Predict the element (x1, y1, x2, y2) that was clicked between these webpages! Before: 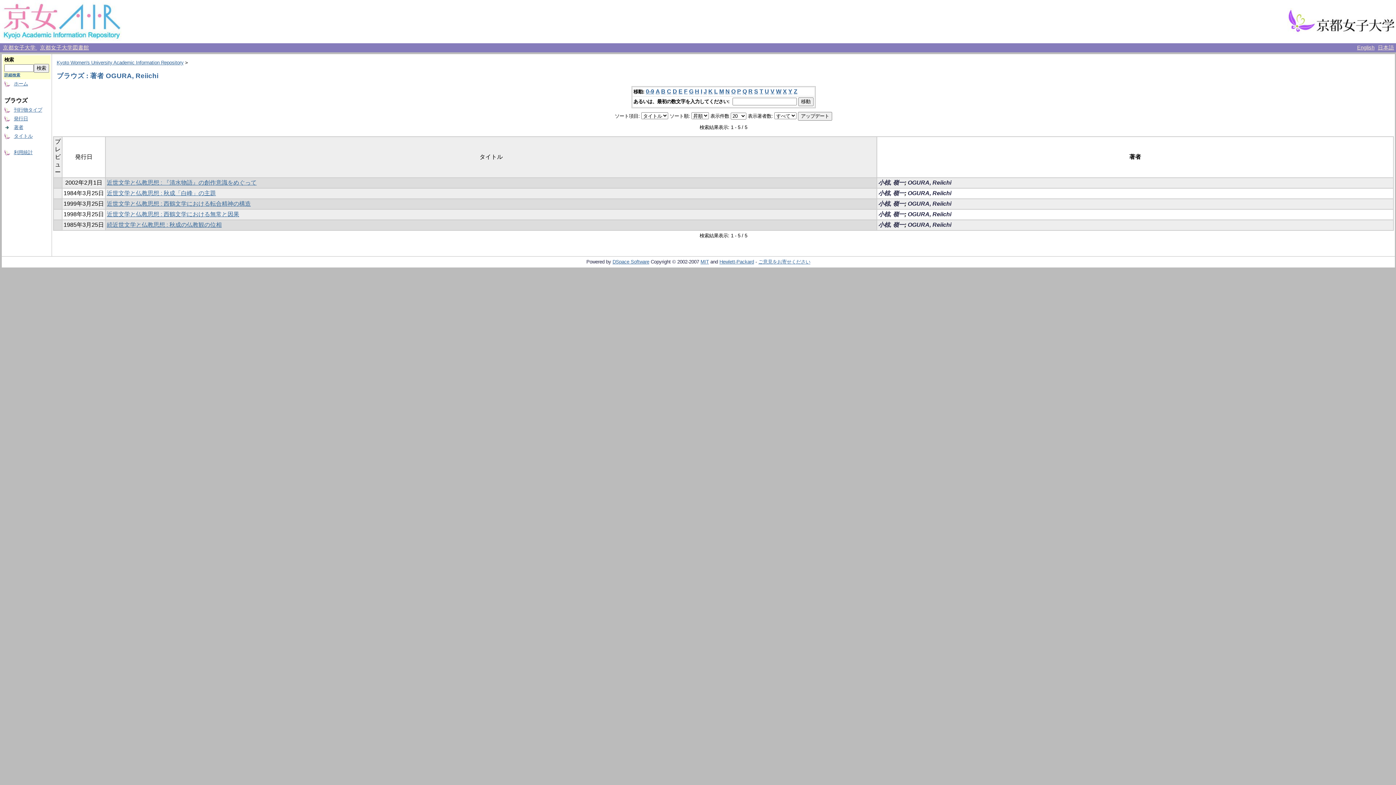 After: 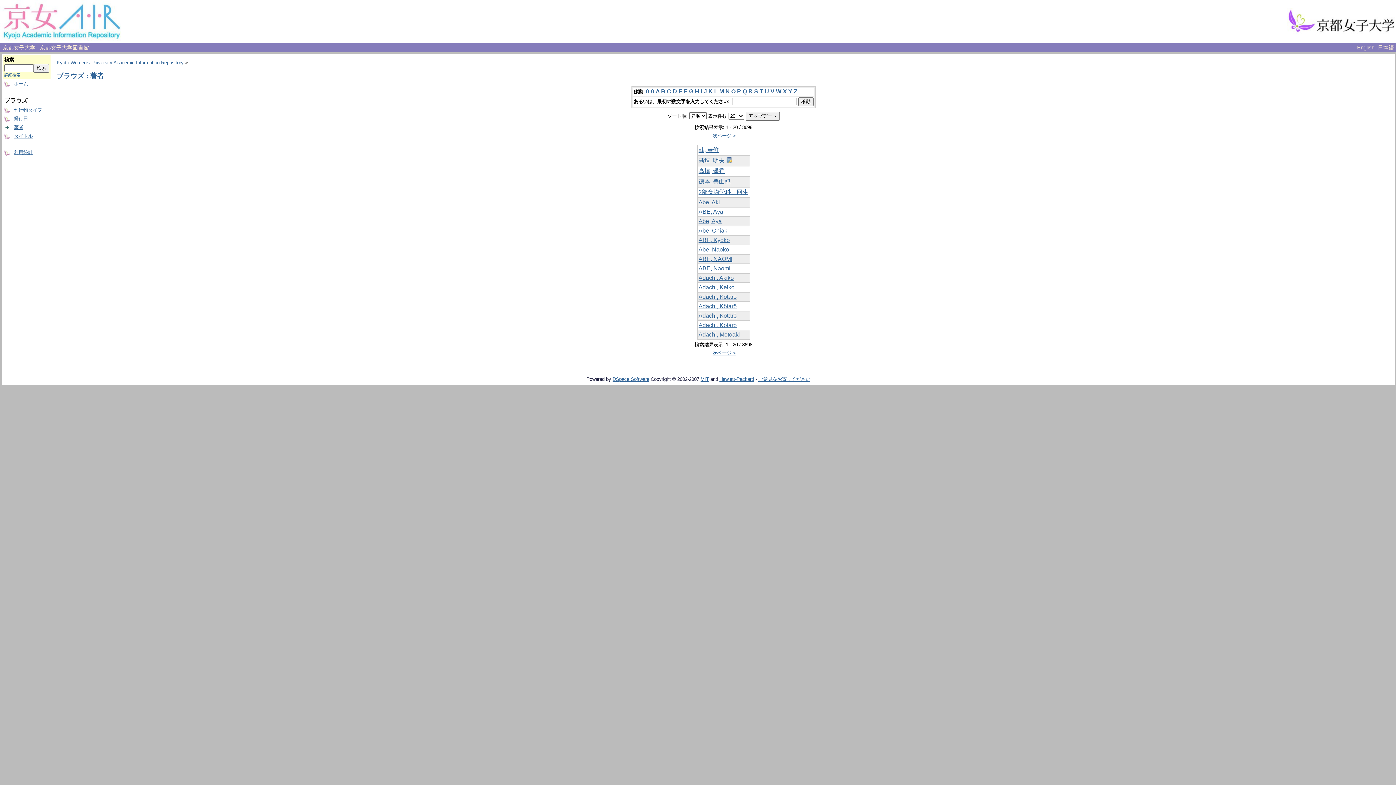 Action: label: 著者 bbox: (13, 124, 23, 130)